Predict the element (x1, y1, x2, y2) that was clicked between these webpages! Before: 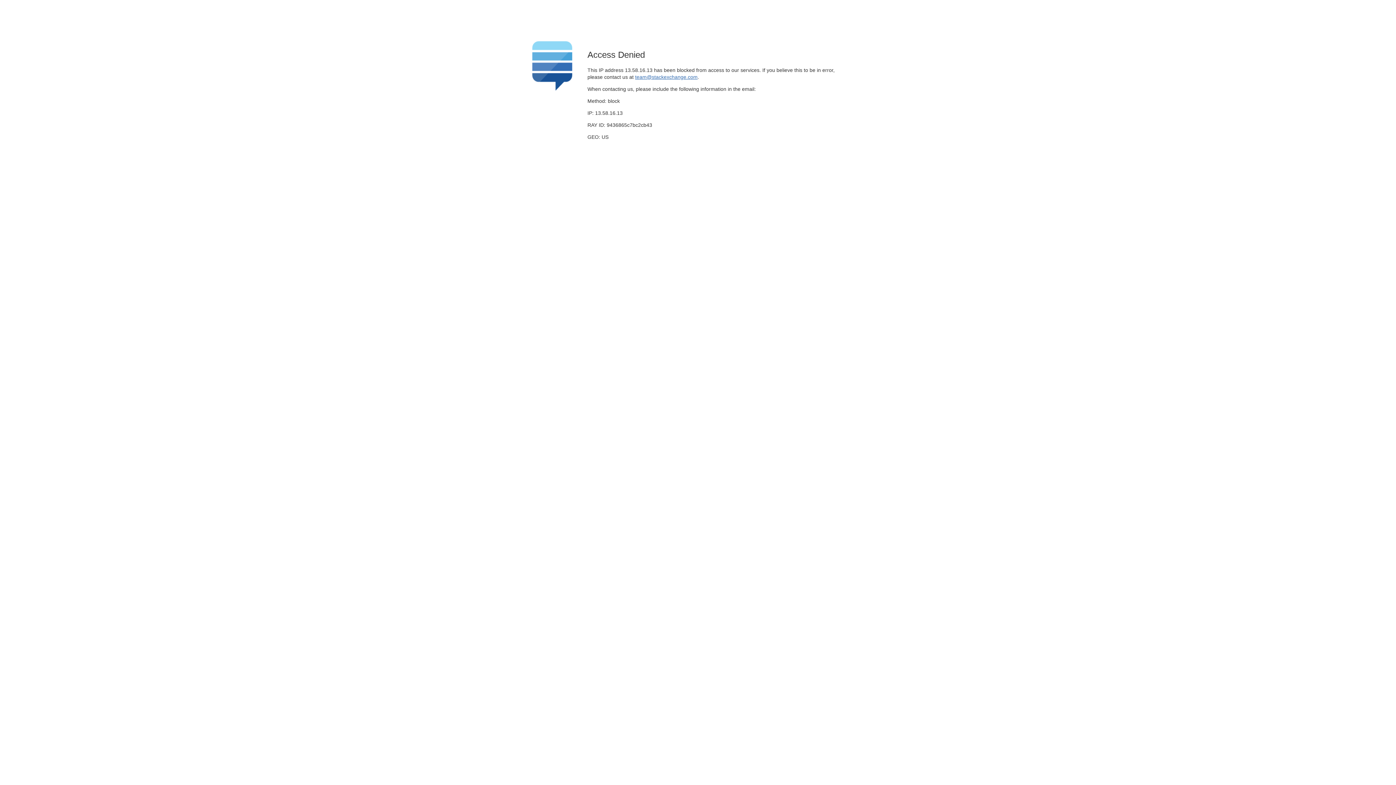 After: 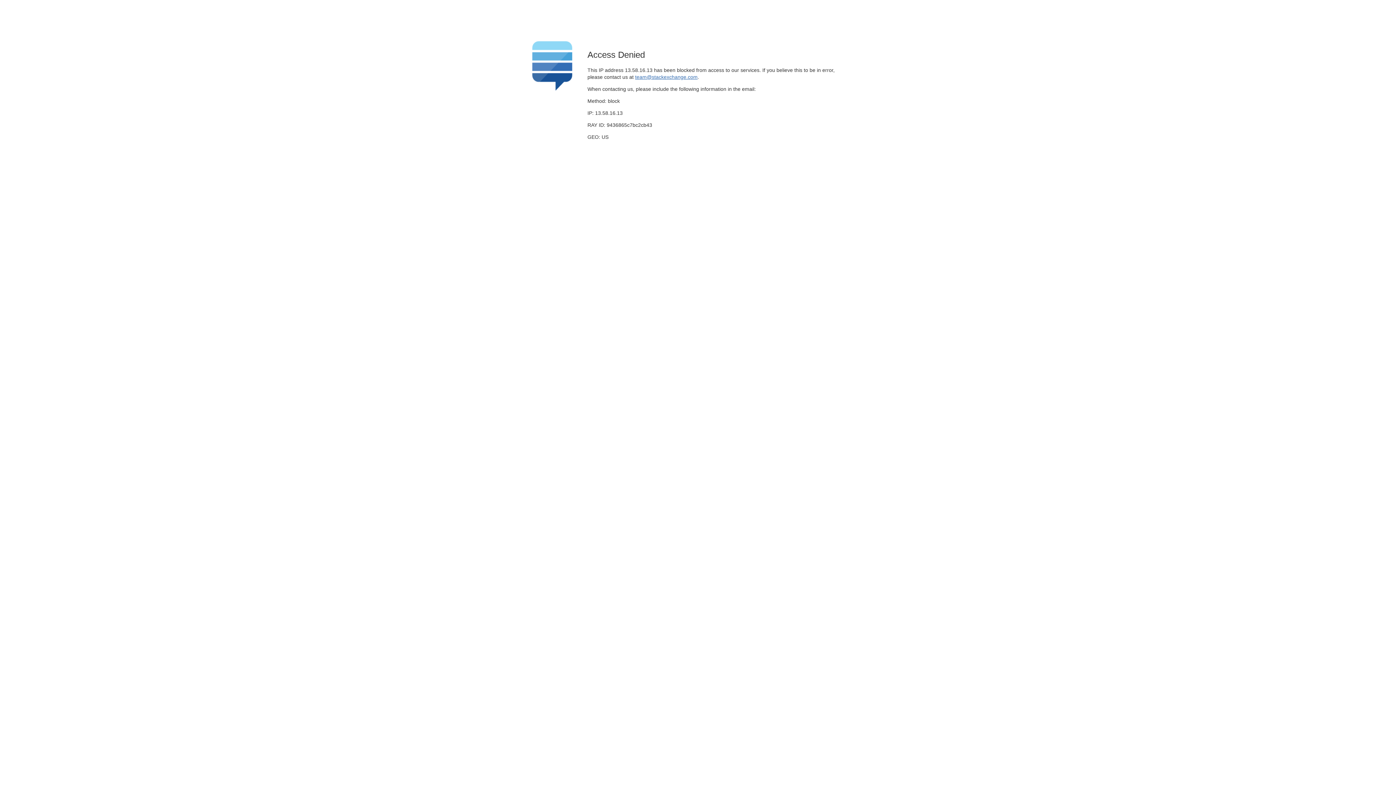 Action: label: team@stackexchange.com bbox: (635, 74, 697, 79)